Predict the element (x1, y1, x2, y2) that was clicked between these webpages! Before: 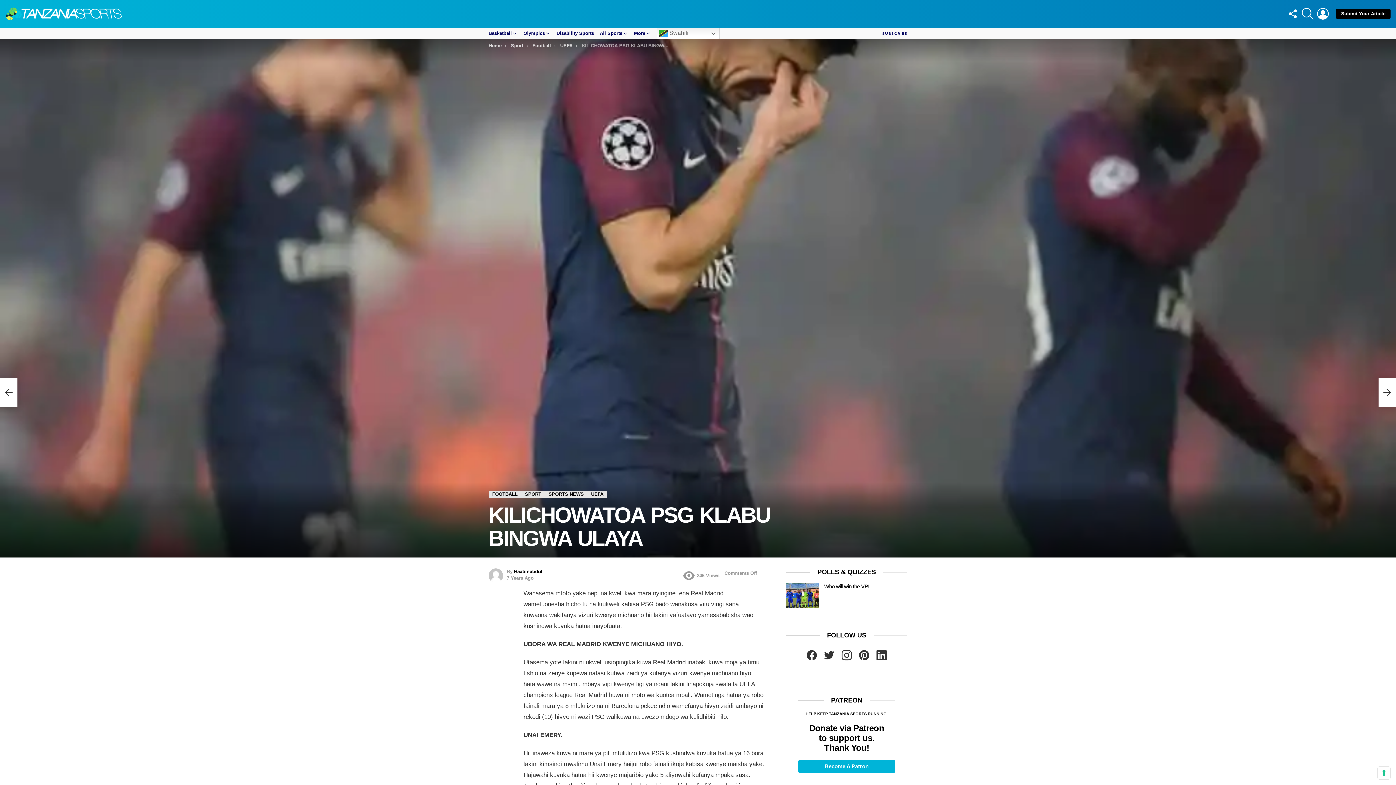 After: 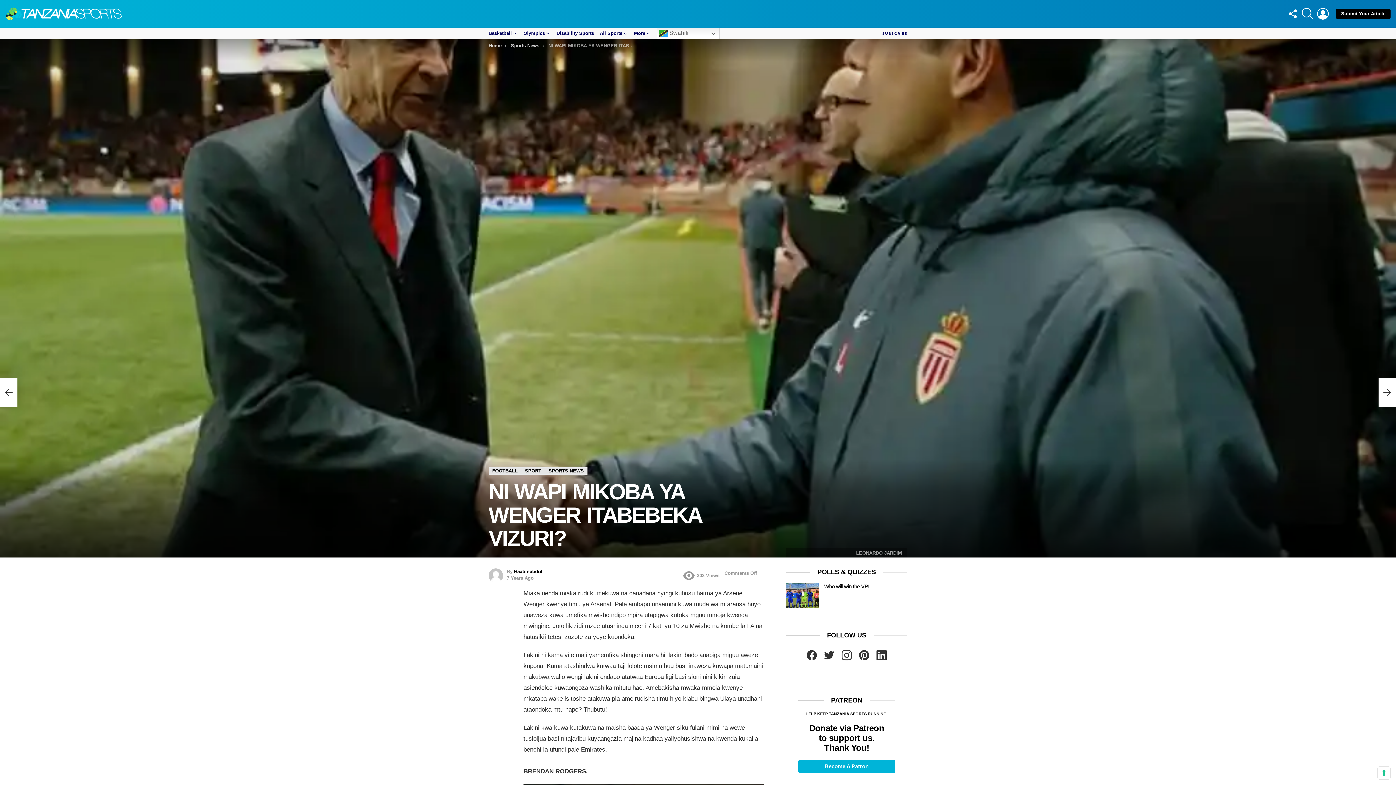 Action: label: NI WAPI MIKOBA YA WENGER ITABEBEKA VIZURI? bbox: (1378, 378, 1396, 407)